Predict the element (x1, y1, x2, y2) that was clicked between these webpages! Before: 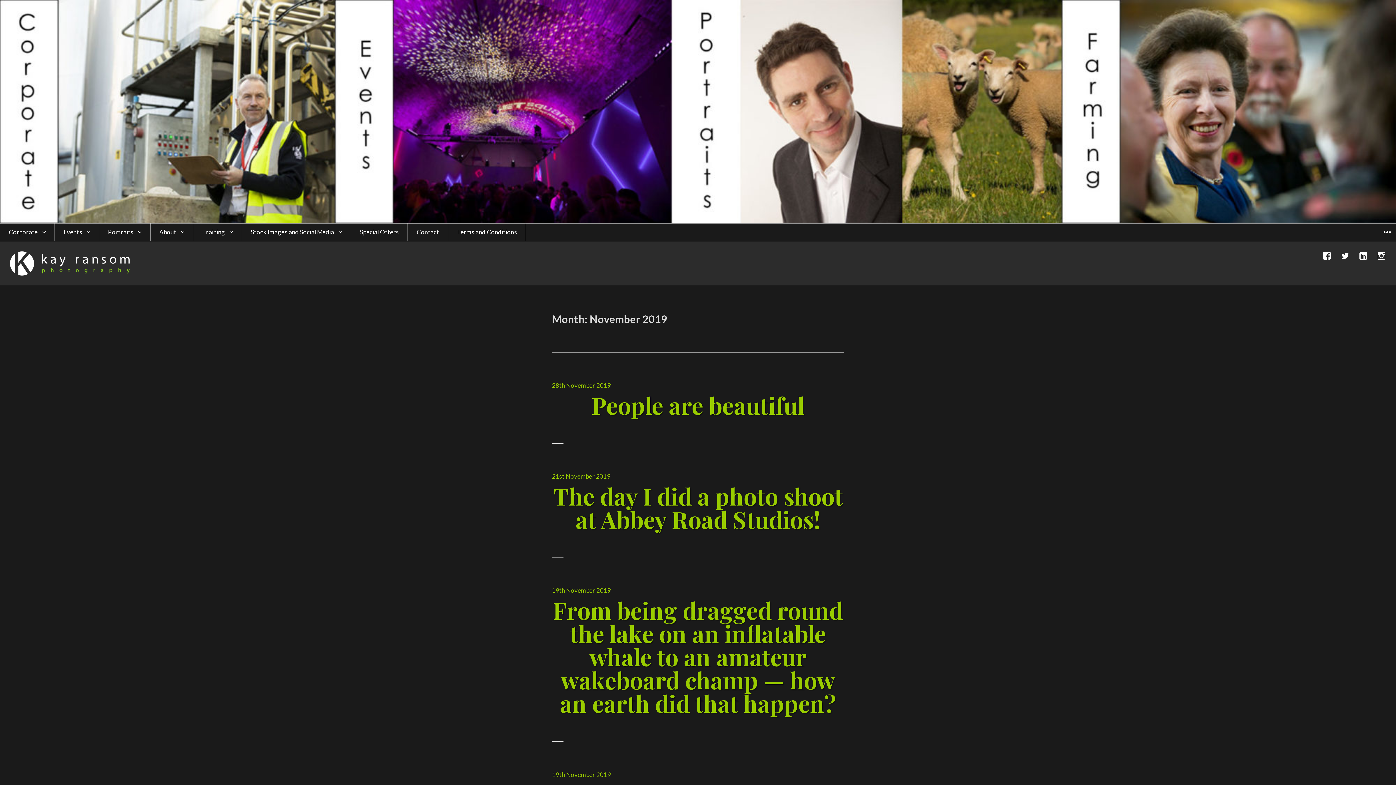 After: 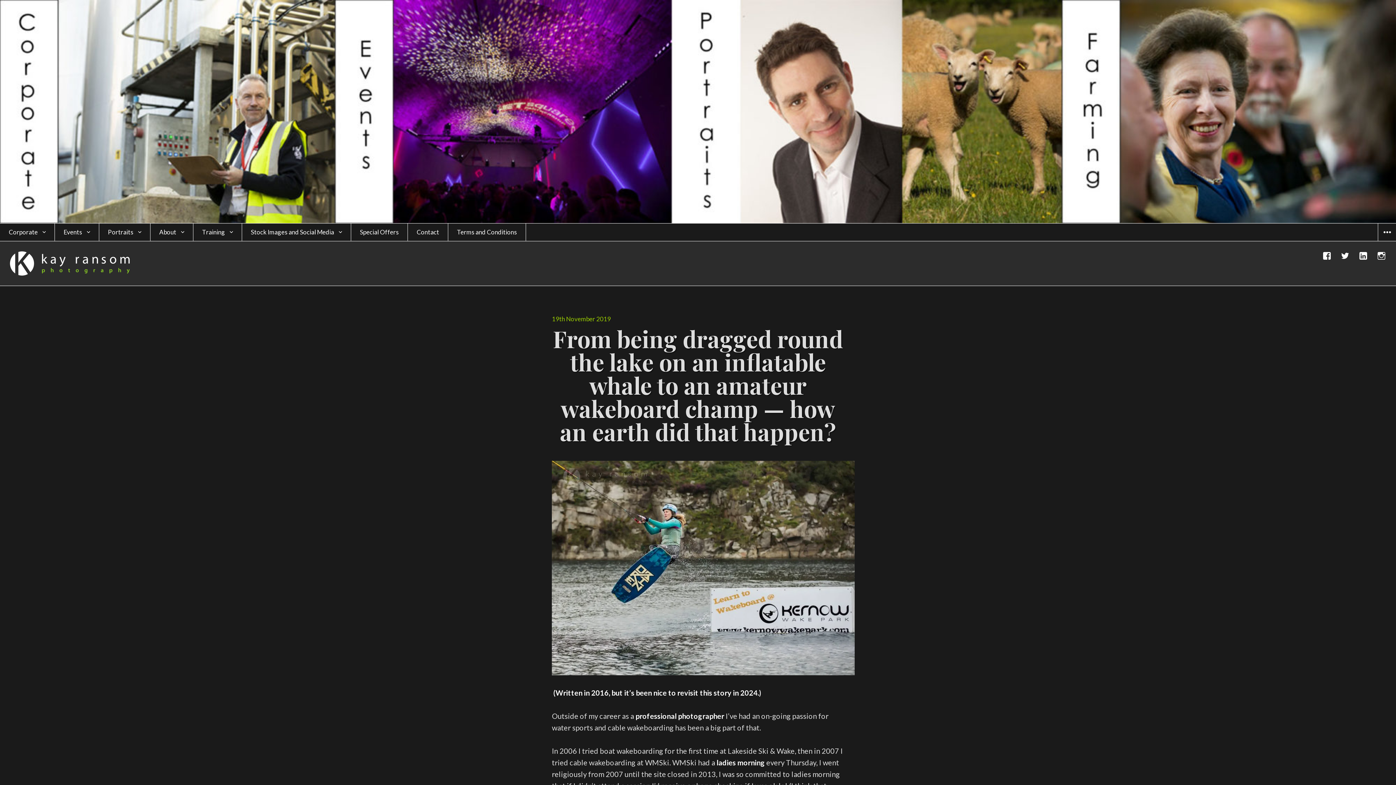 Action: label: From being dragged round the lake on an inflatable whale to an amateur wakeboard champ — how an earth did that happen? bbox: (553, 595, 843, 719)